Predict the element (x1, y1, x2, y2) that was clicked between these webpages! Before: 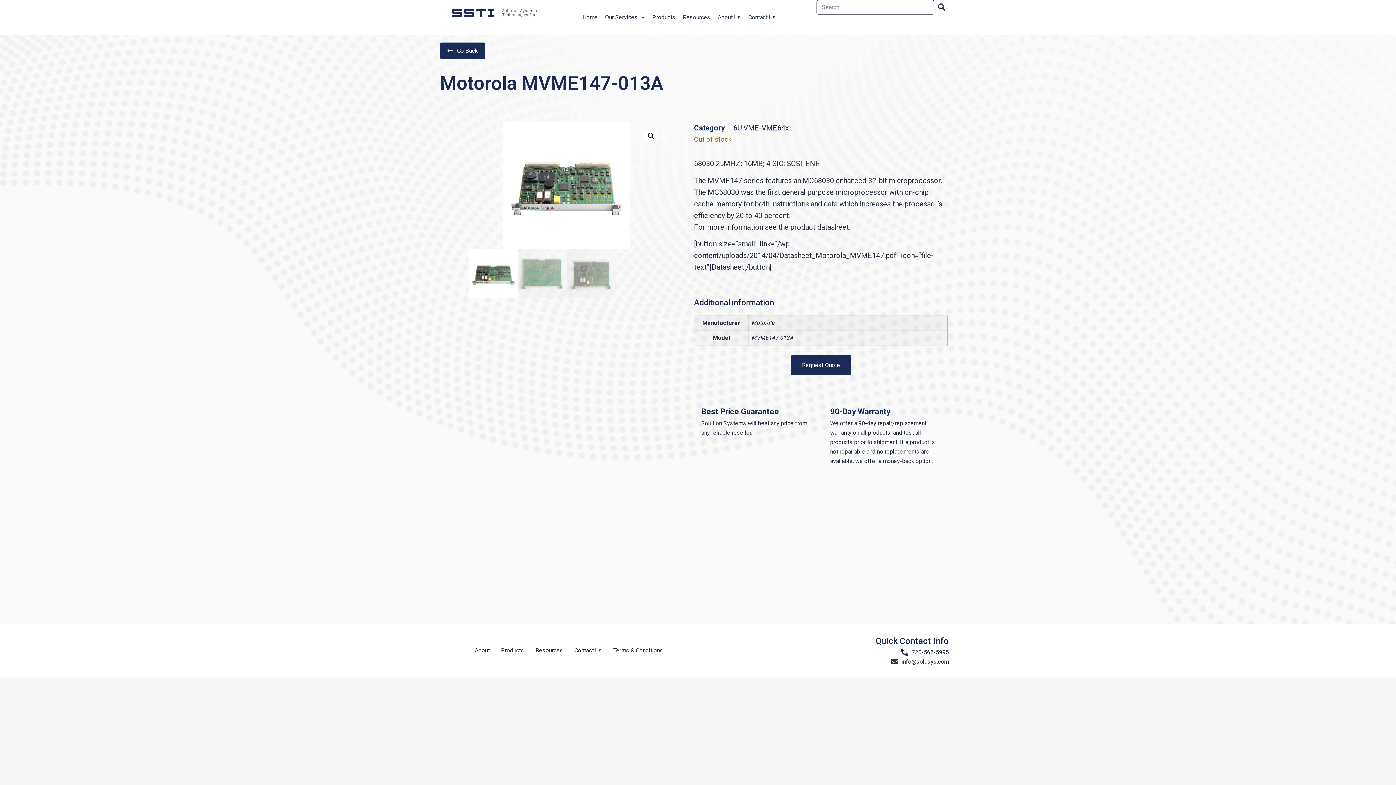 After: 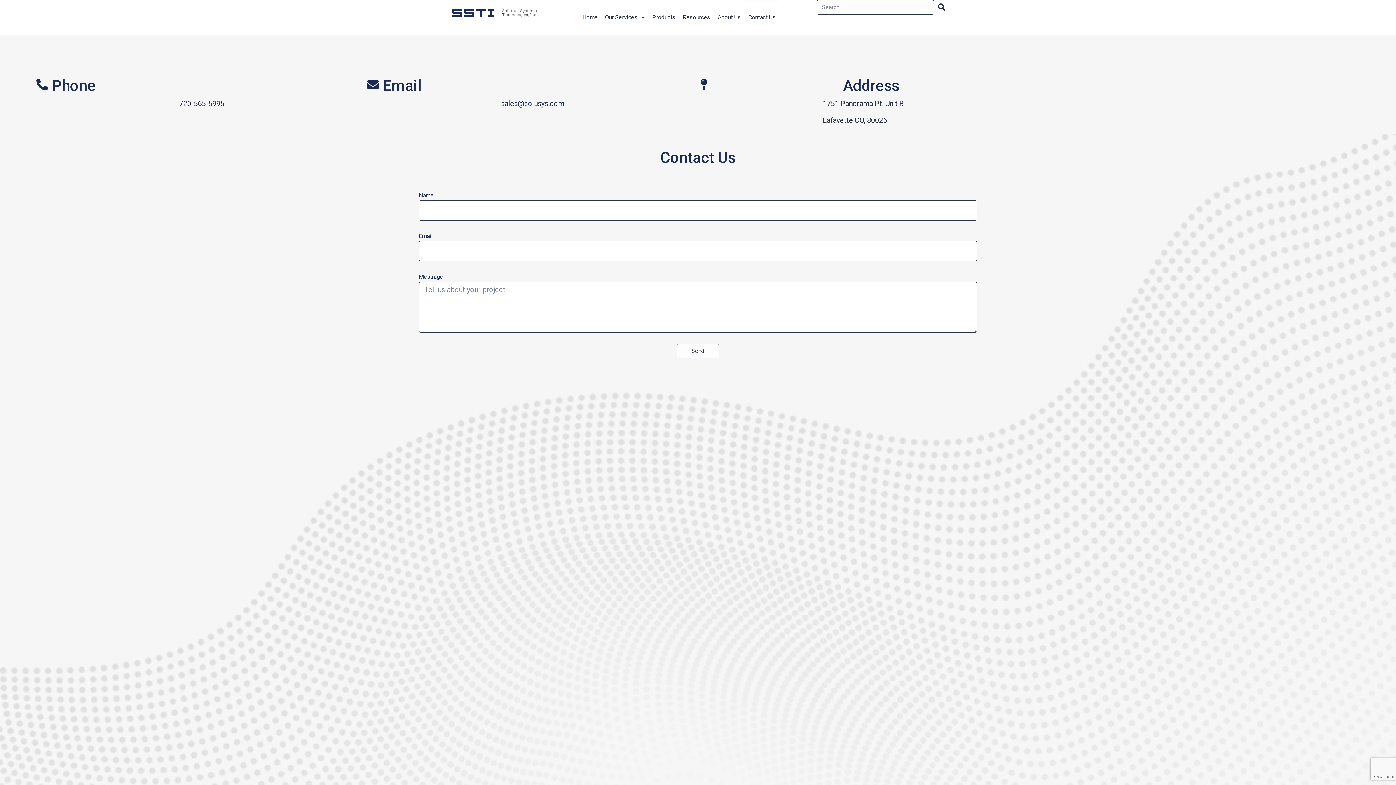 Action: bbox: (574, 641, 602, 660) label: Contact Us